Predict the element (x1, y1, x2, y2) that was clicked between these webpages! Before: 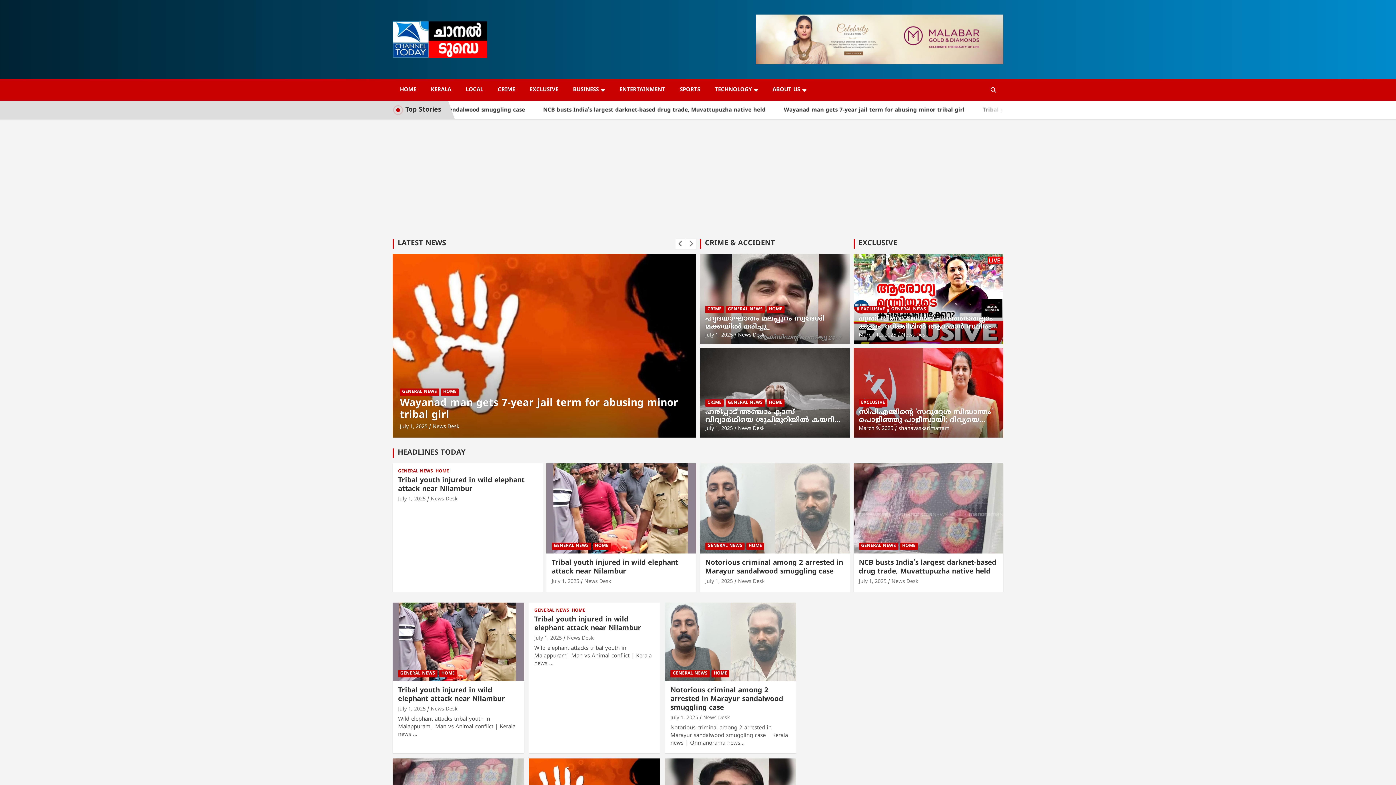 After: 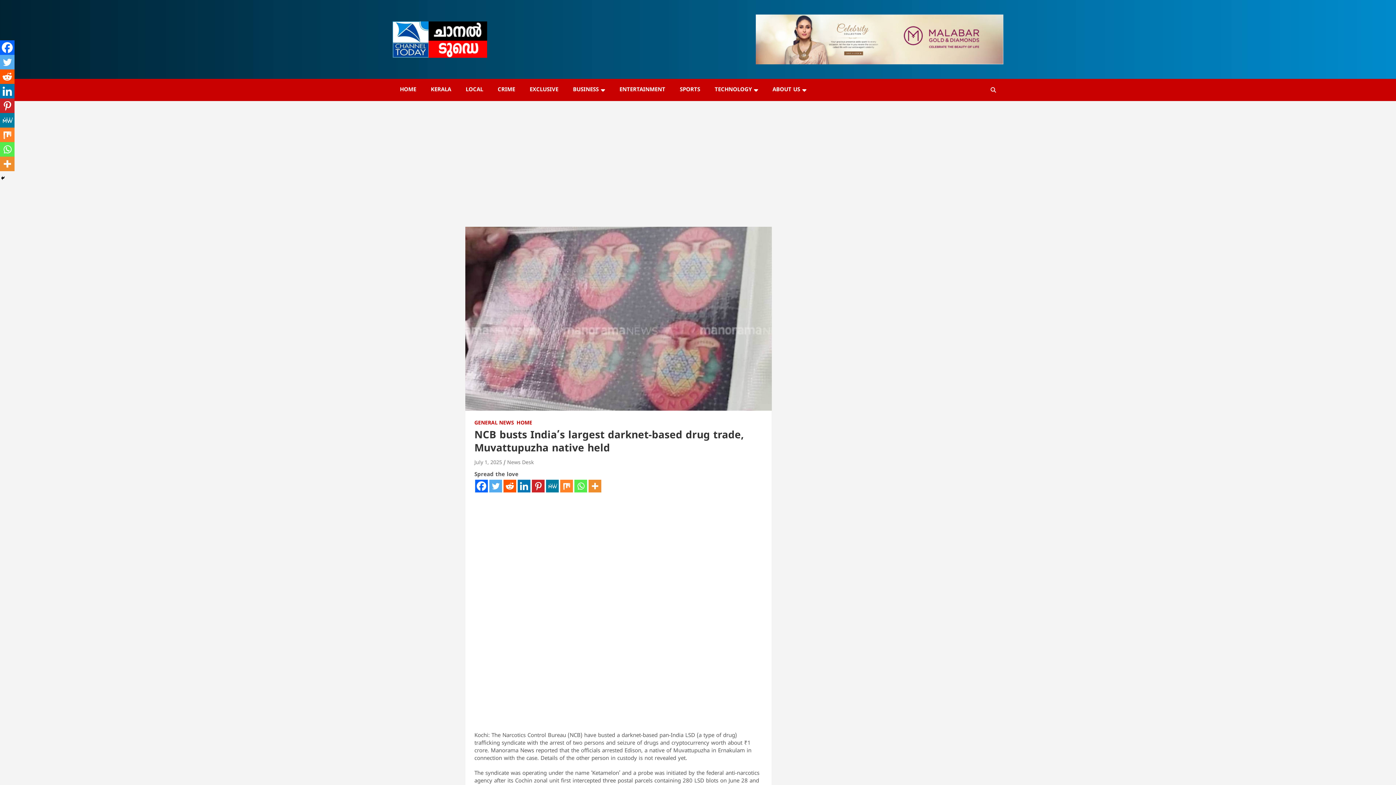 Action: bbox: (859, 578, 886, 584) label: July 1, 2025